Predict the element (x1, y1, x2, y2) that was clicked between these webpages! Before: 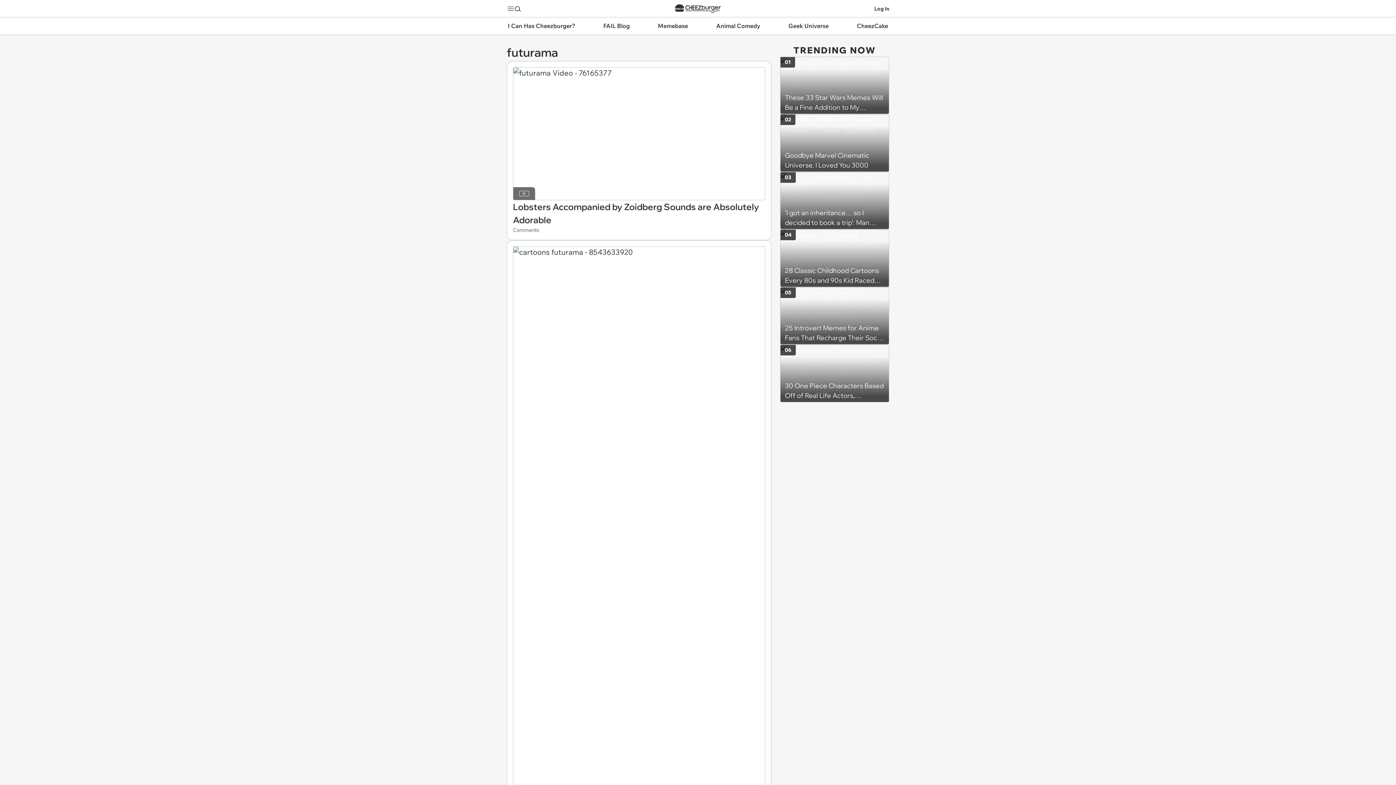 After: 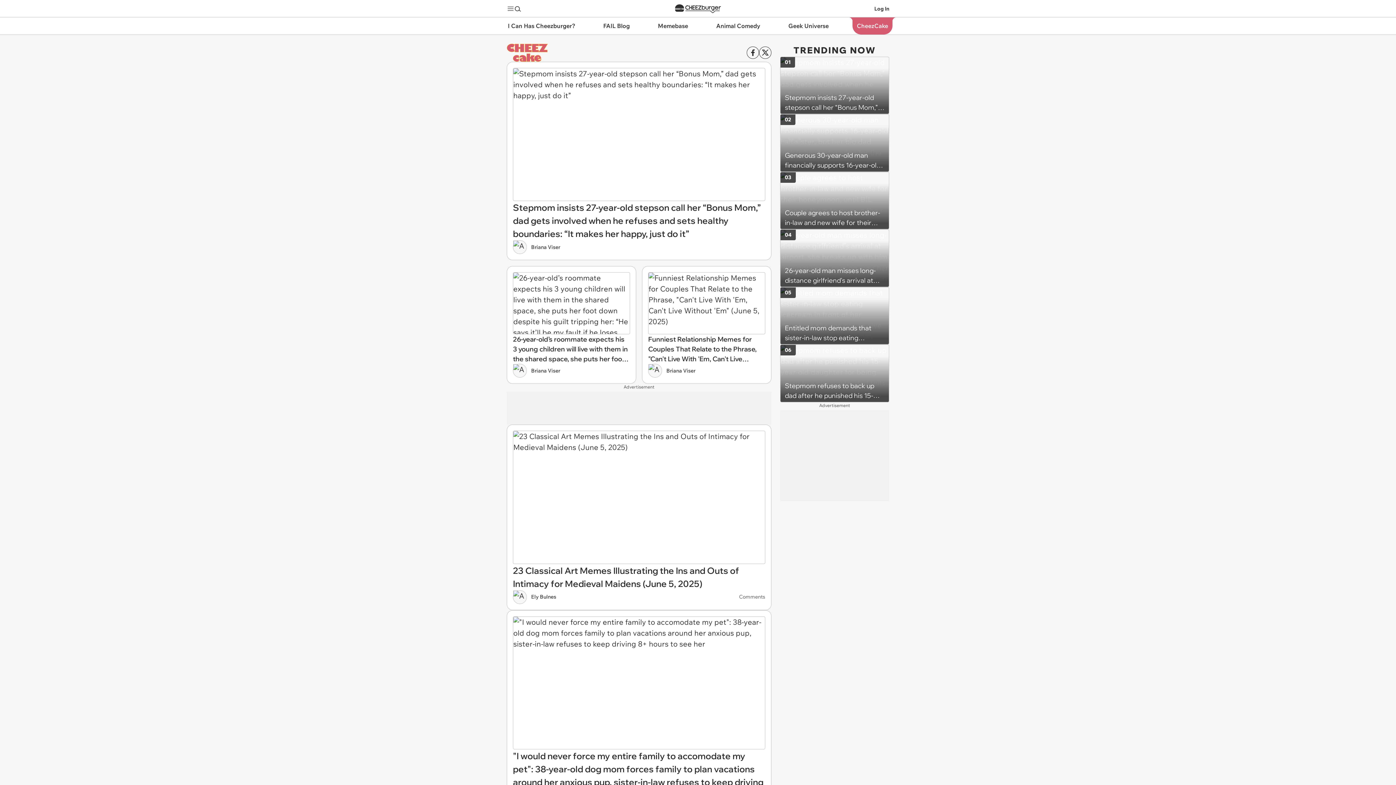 Action: bbox: (847, 17, 898, 34) label: CheezCake